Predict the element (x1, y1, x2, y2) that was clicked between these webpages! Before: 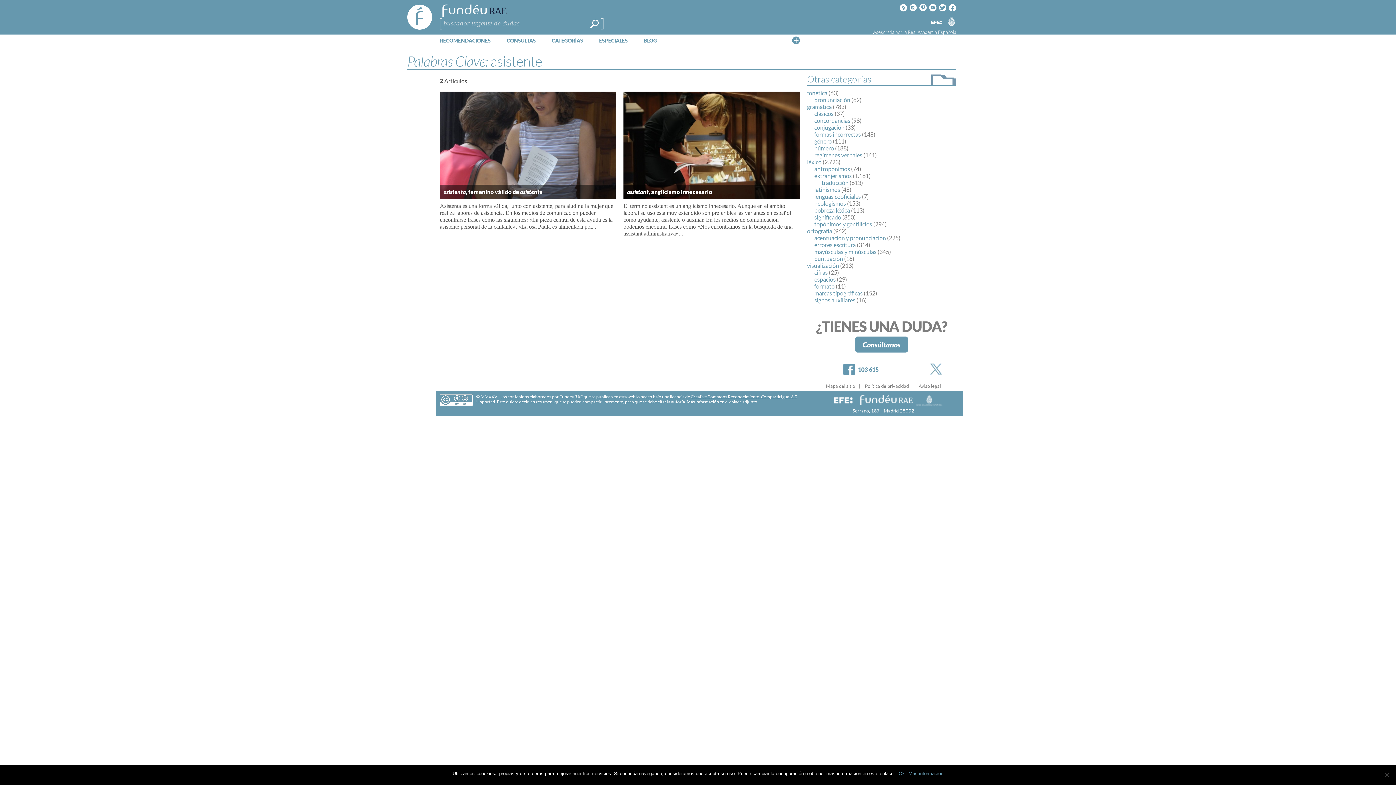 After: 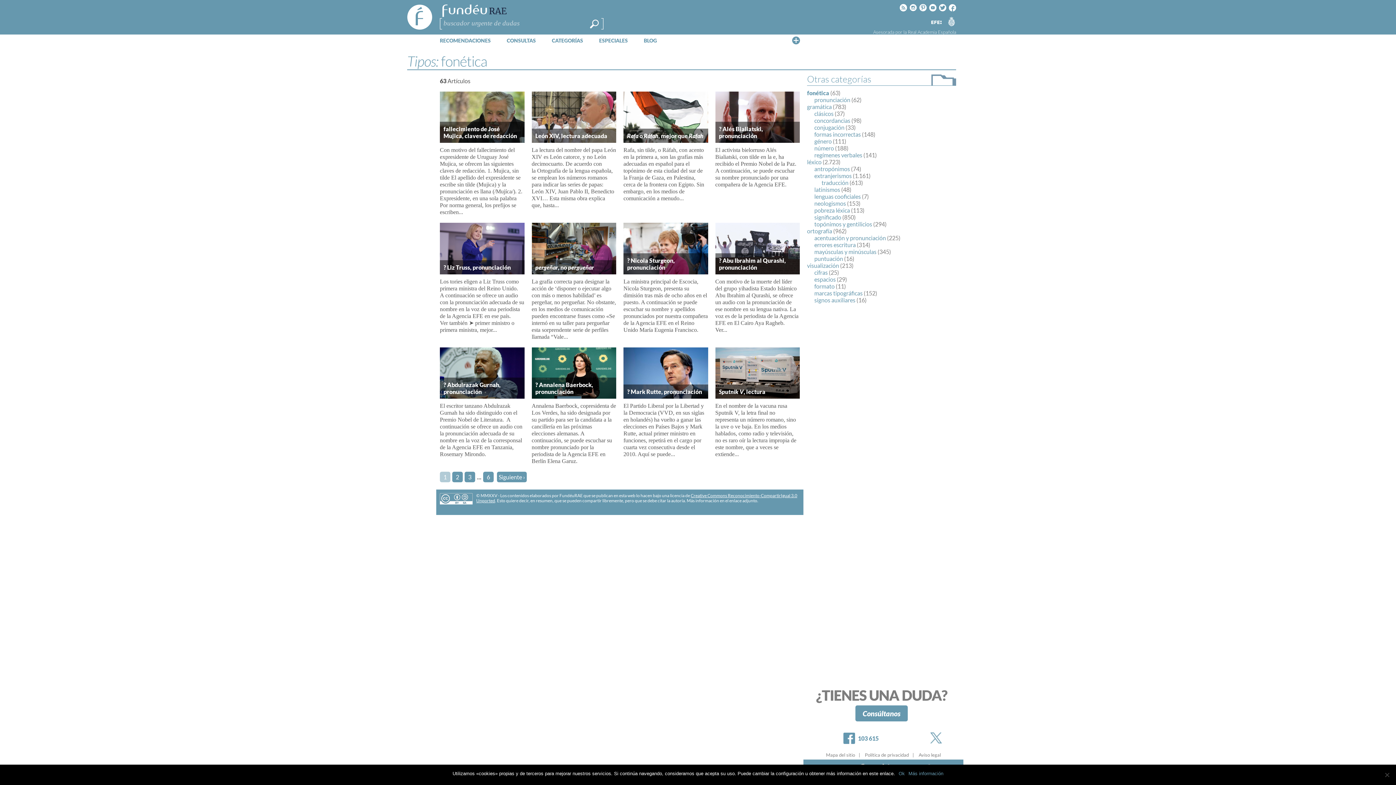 Action: bbox: (807, 89, 827, 96) label: fonética